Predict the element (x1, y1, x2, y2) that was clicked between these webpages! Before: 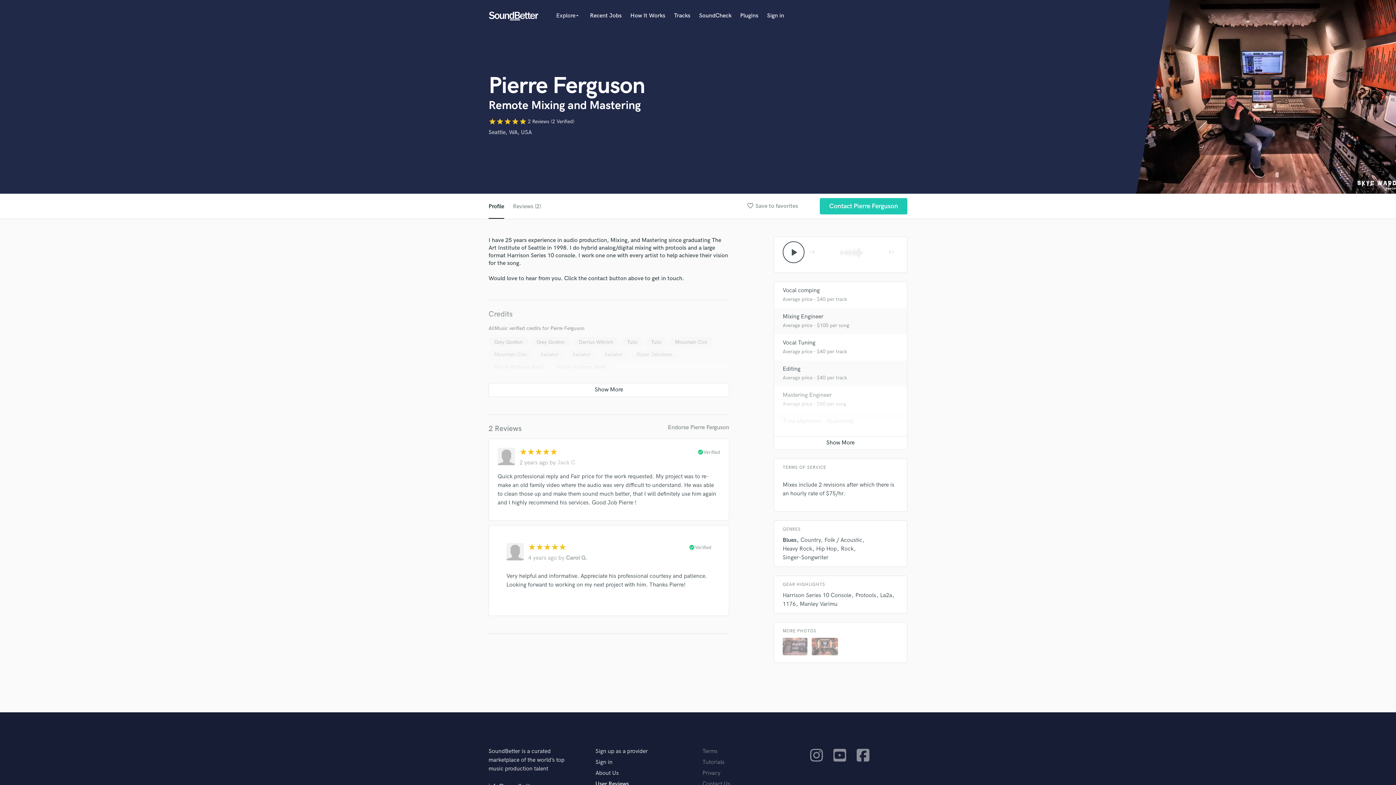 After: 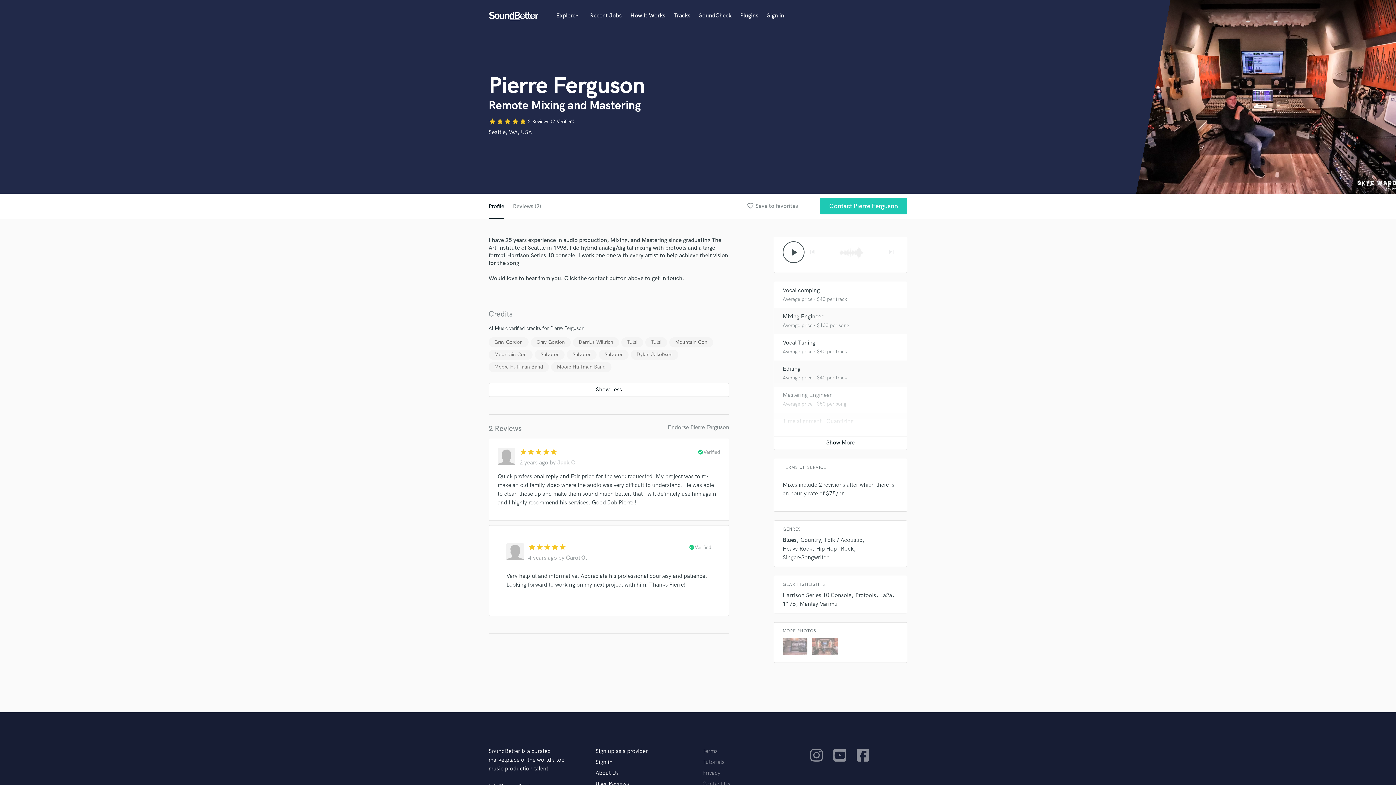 Action: bbox: (488, 383, 729, 397)